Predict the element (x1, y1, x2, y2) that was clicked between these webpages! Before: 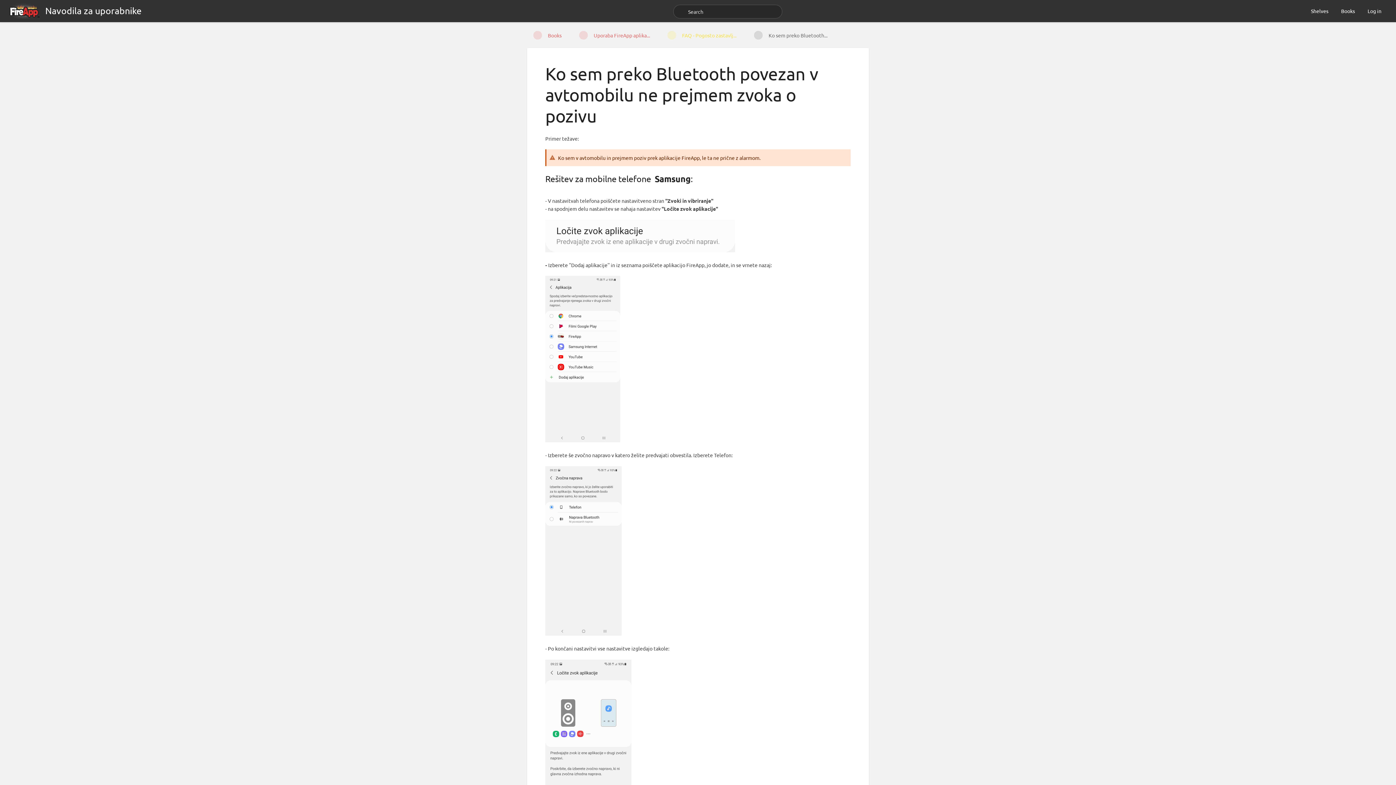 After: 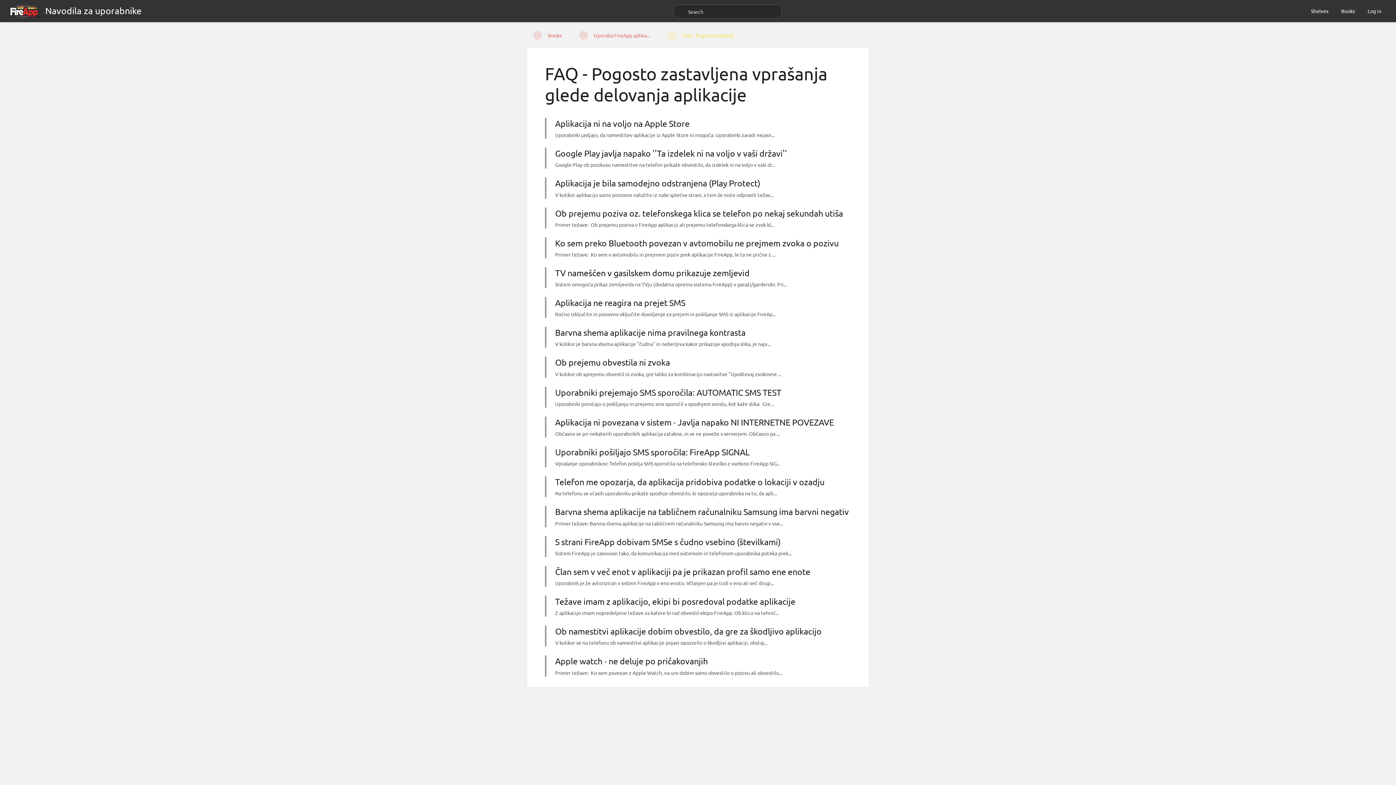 Action: label: FAQ - Pogosto zastavlj... bbox: (661, 28, 742, 42)